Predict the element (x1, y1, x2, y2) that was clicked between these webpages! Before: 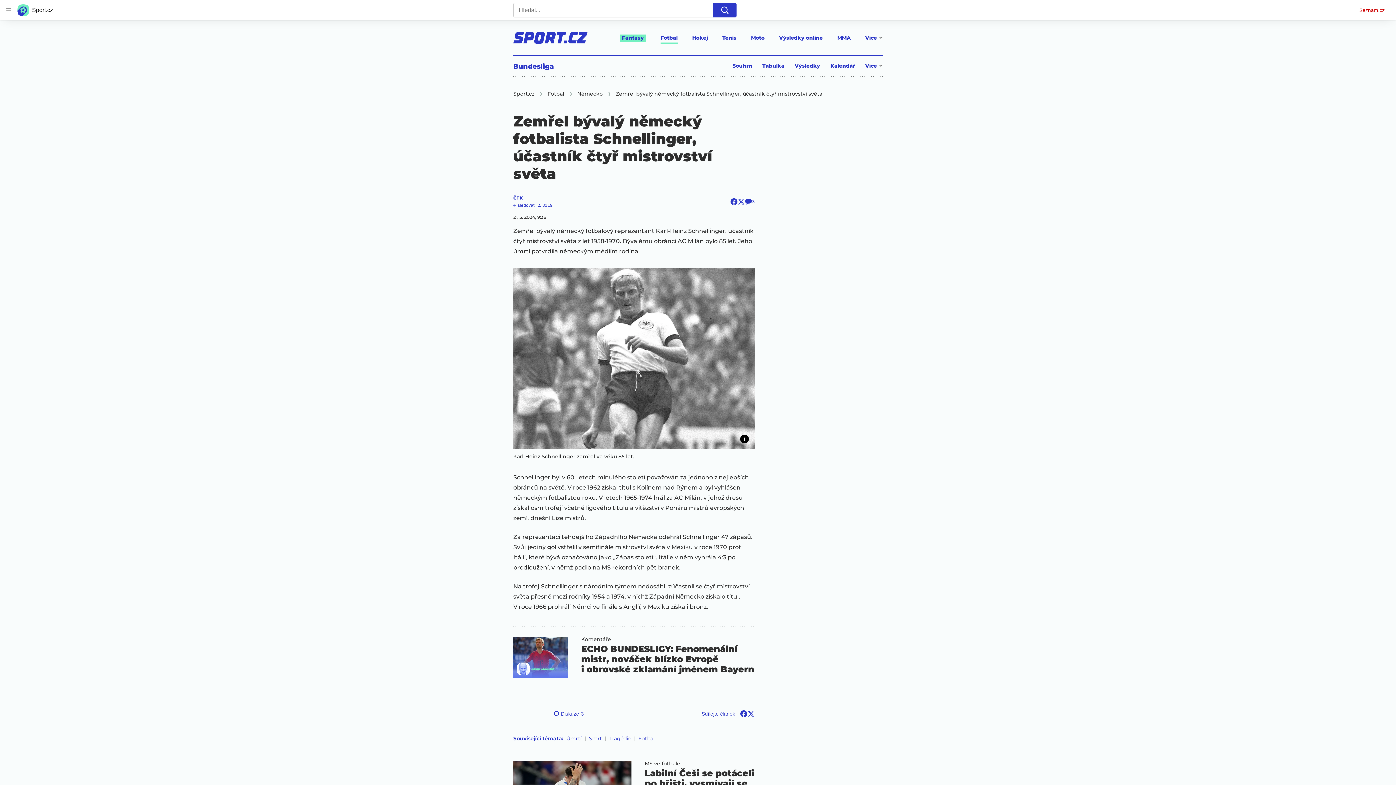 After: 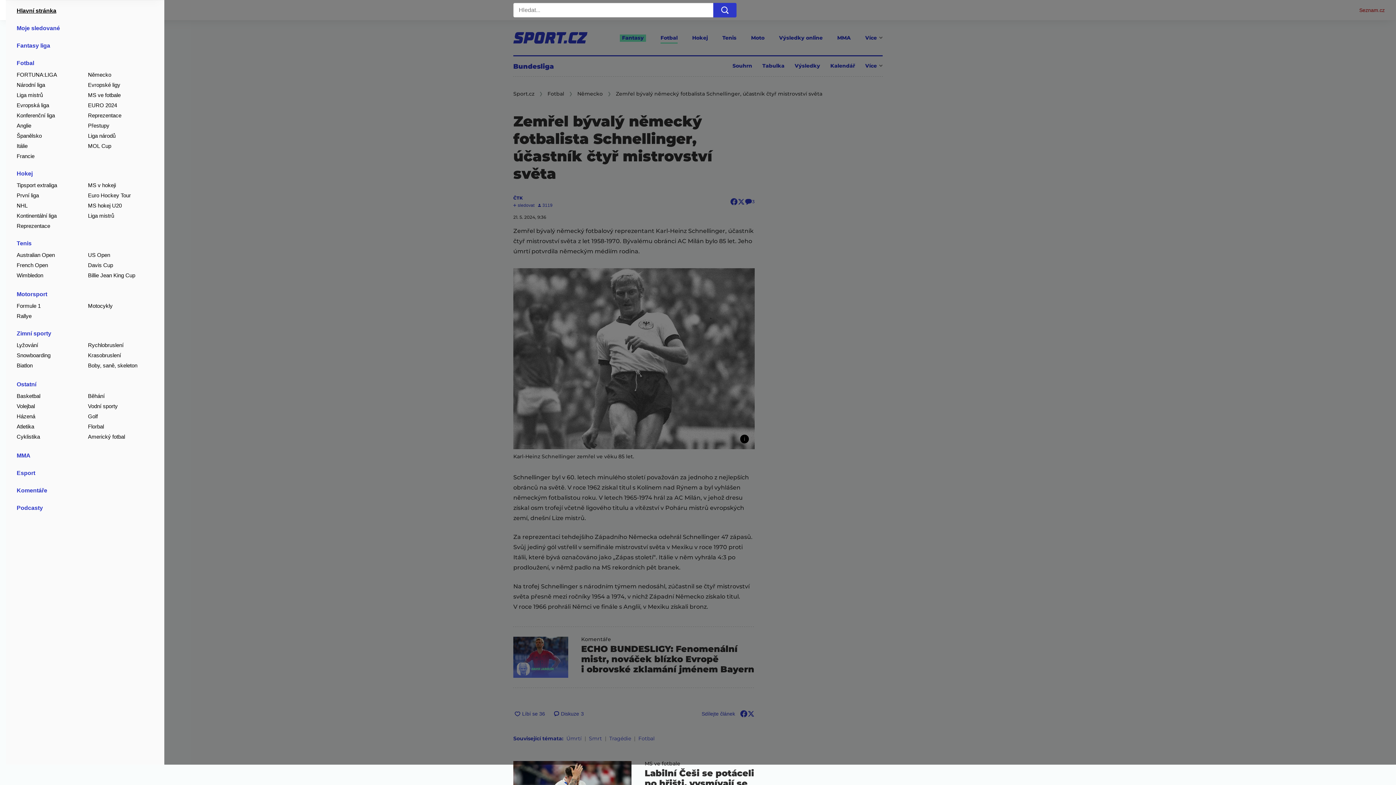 Action: label: Otevřít hlavní menu bbox: (2, 4, 14, 16)